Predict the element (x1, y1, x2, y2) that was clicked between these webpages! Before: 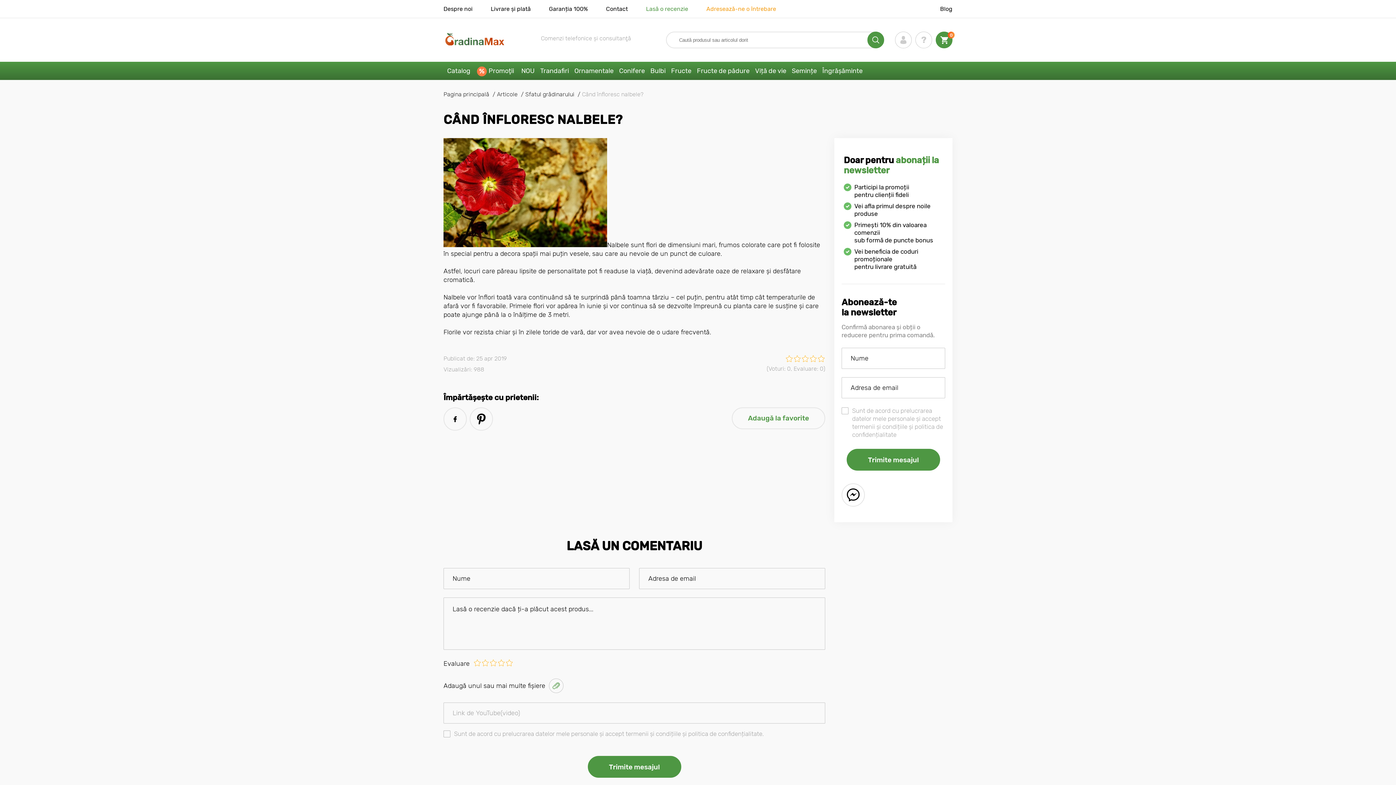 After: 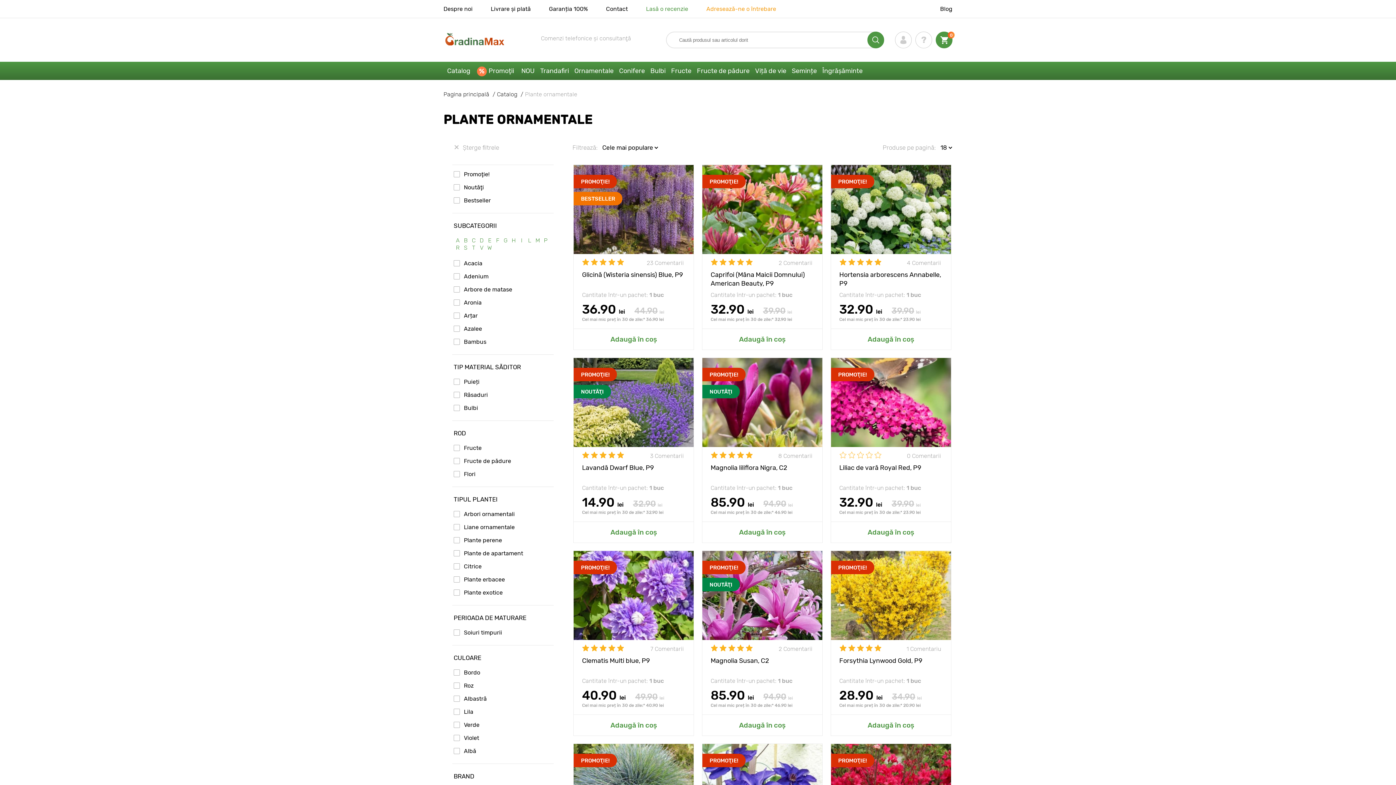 Action: bbox: (572, 61, 617, 80) label: Ornamentale